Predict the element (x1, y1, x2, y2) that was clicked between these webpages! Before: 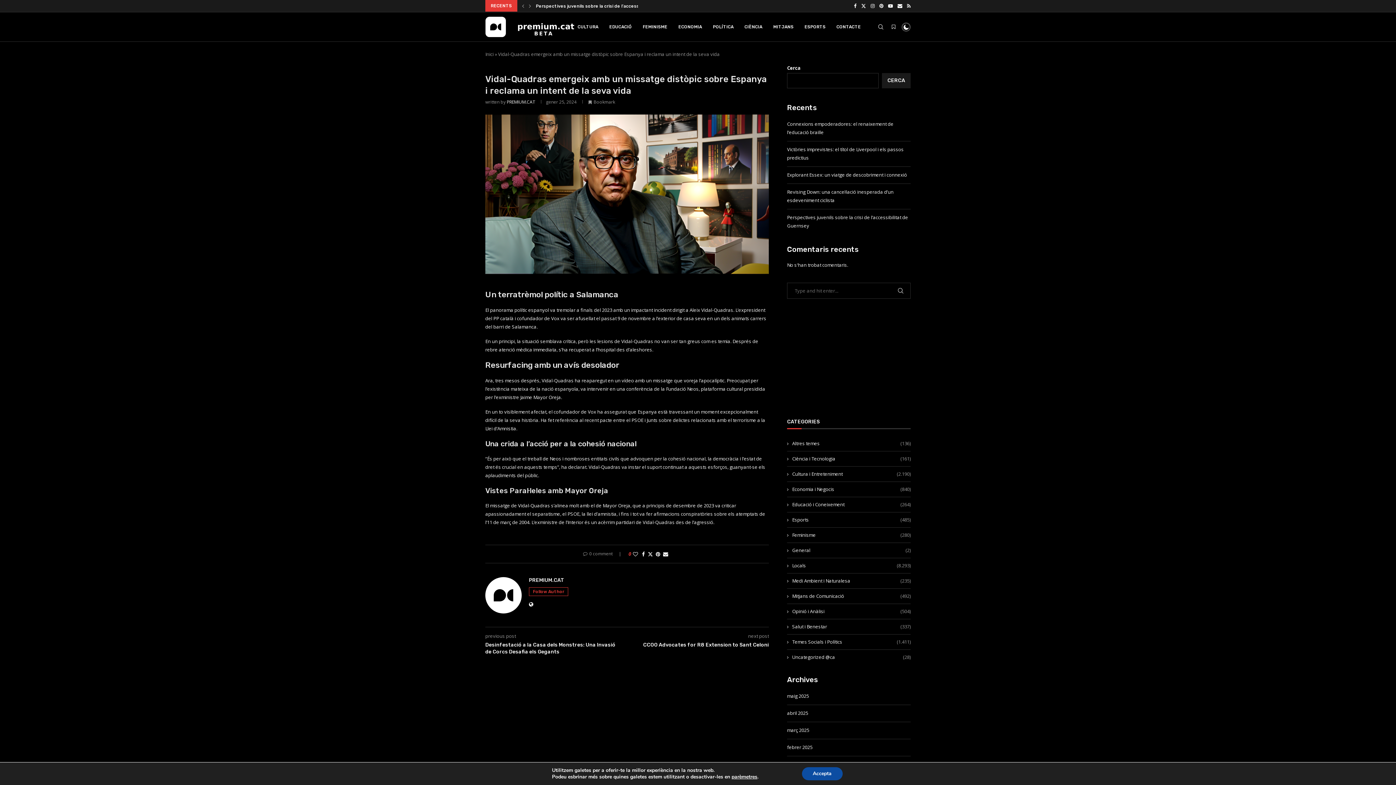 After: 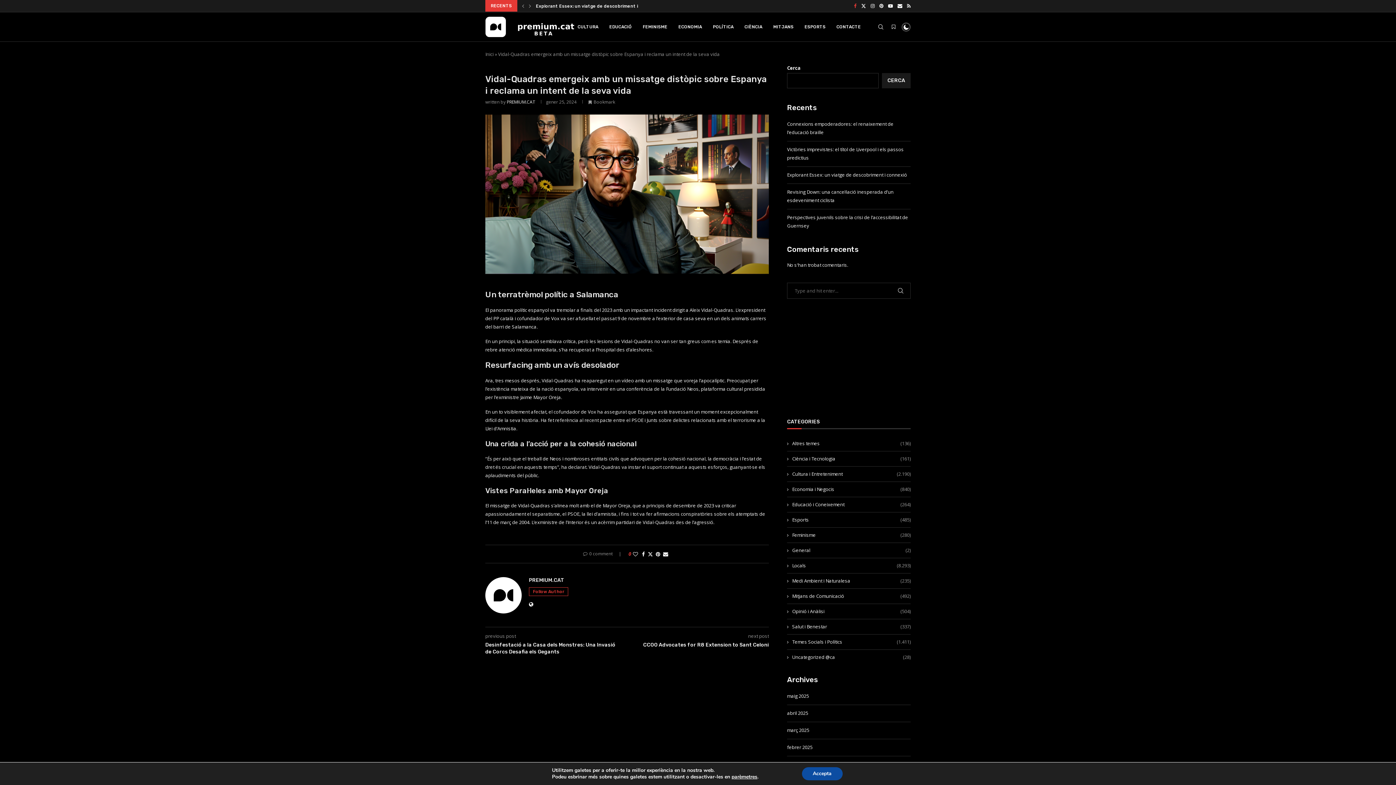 Action: label: Facebook bbox: (854, 0, 856, 11)